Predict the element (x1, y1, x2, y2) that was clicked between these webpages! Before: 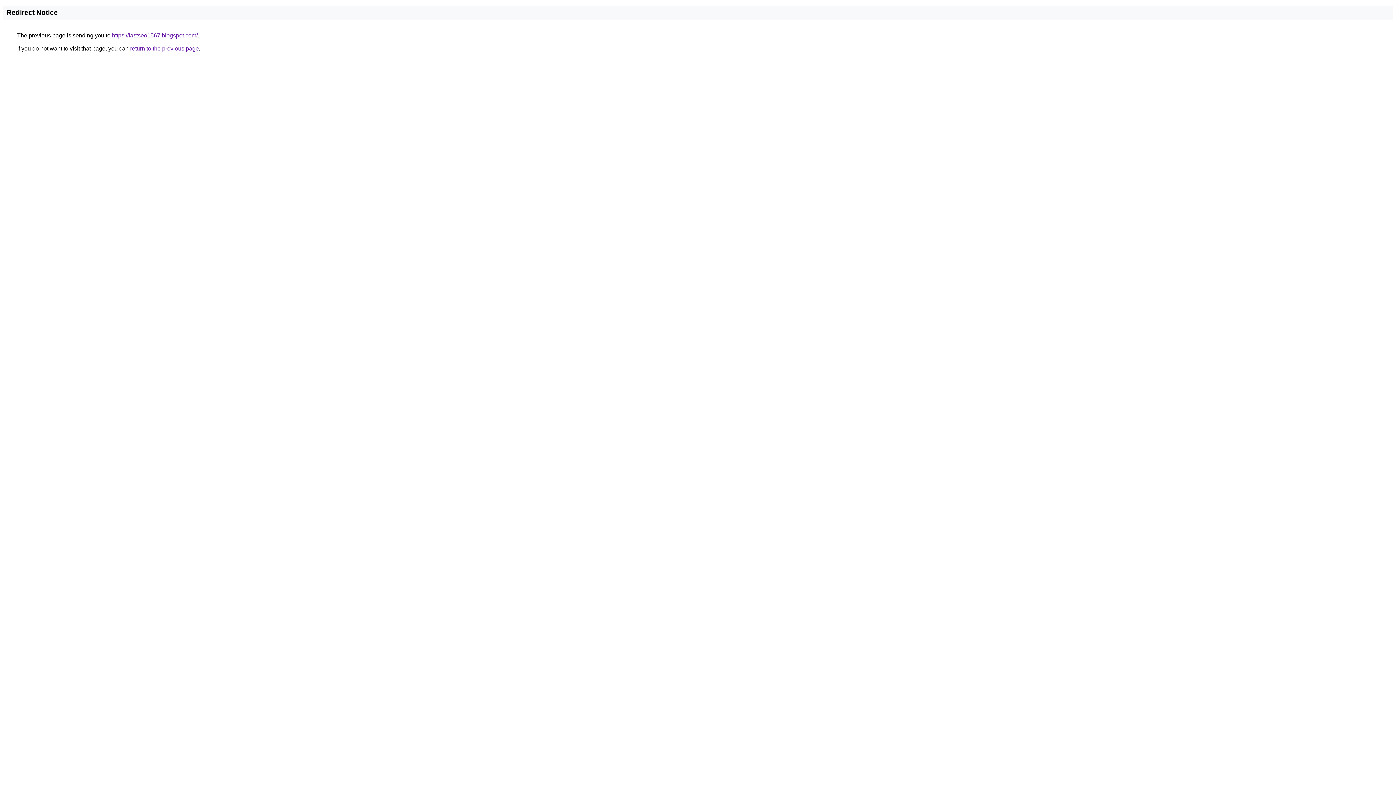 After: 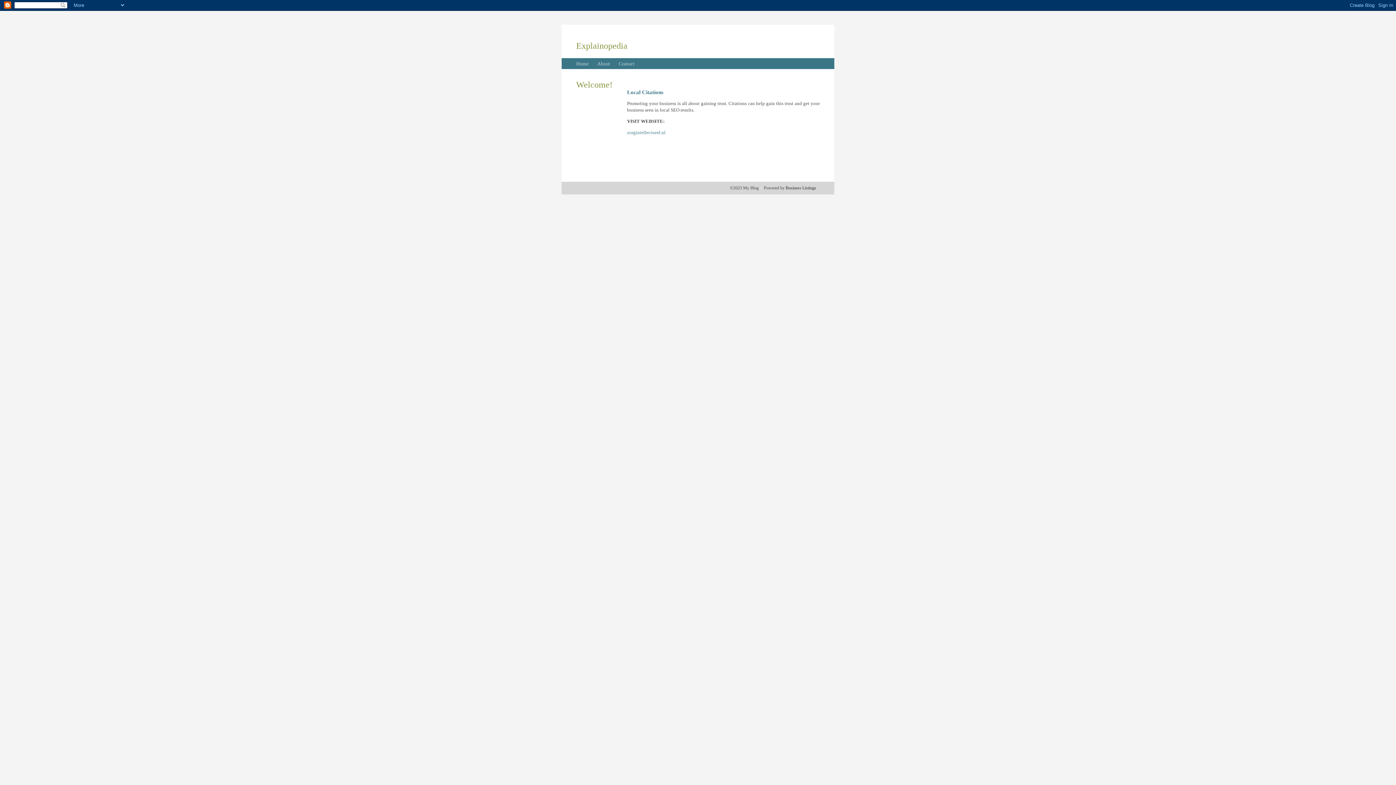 Action: bbox: (112, 32, 197, 38) label: https://fastseo1567.blogspot.com/